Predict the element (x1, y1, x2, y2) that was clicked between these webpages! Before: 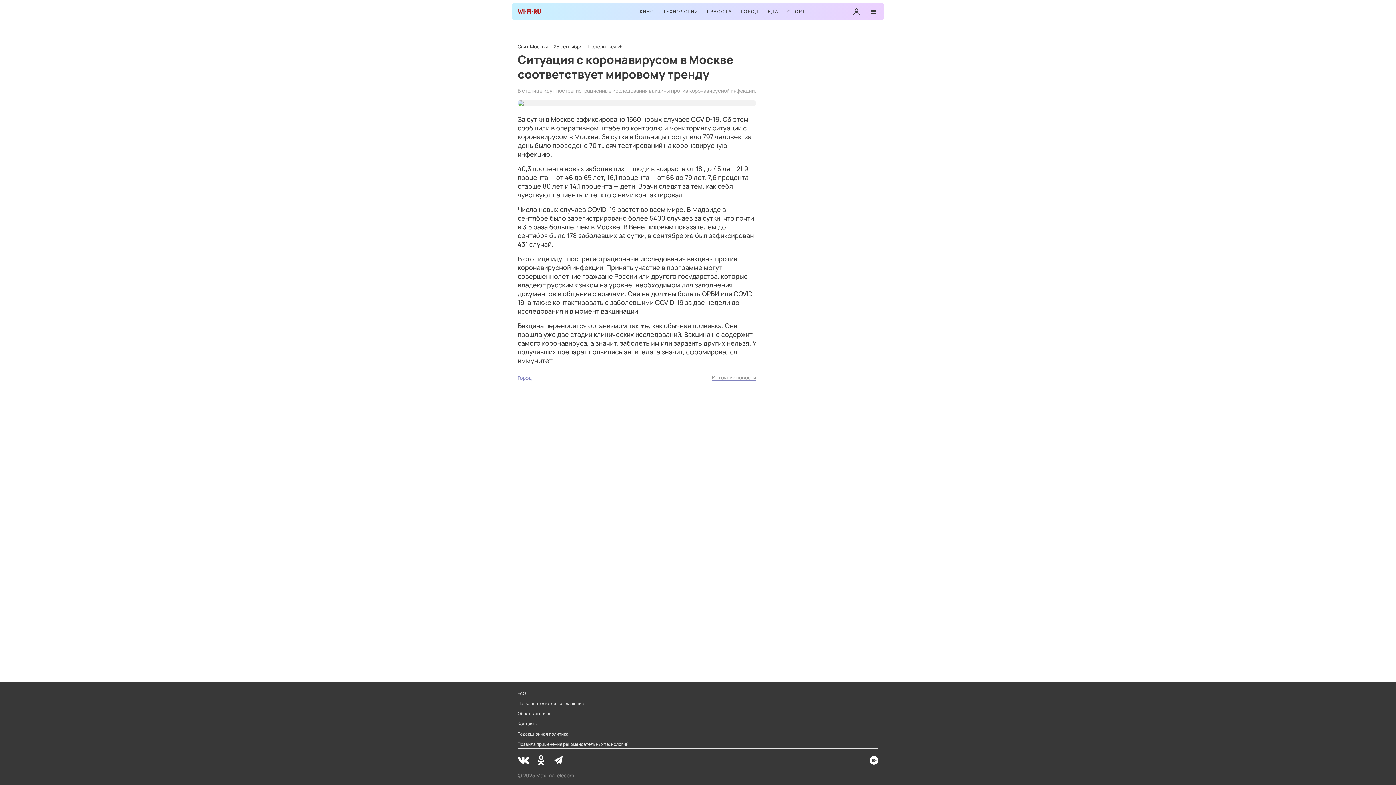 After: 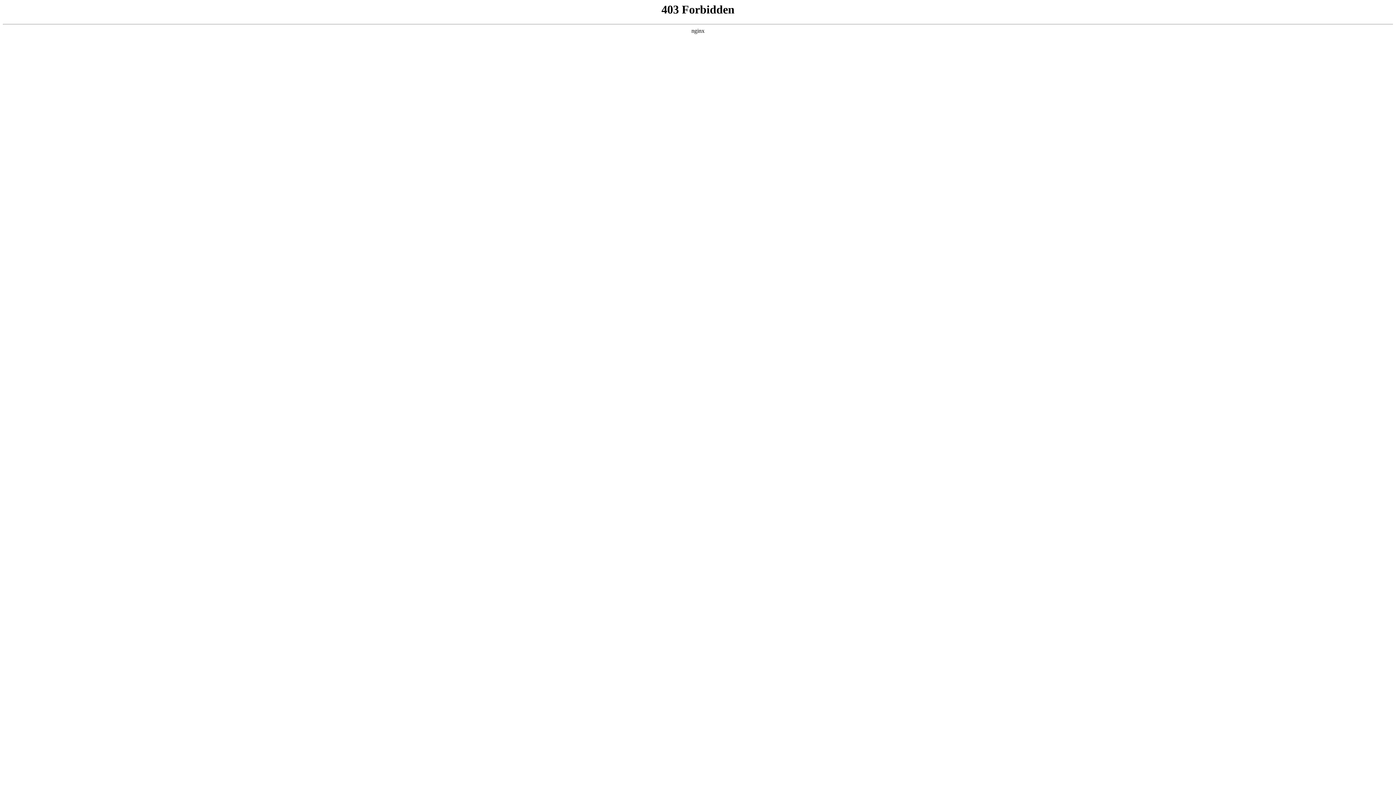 Action: bbox: (852, 7, 861, 16)